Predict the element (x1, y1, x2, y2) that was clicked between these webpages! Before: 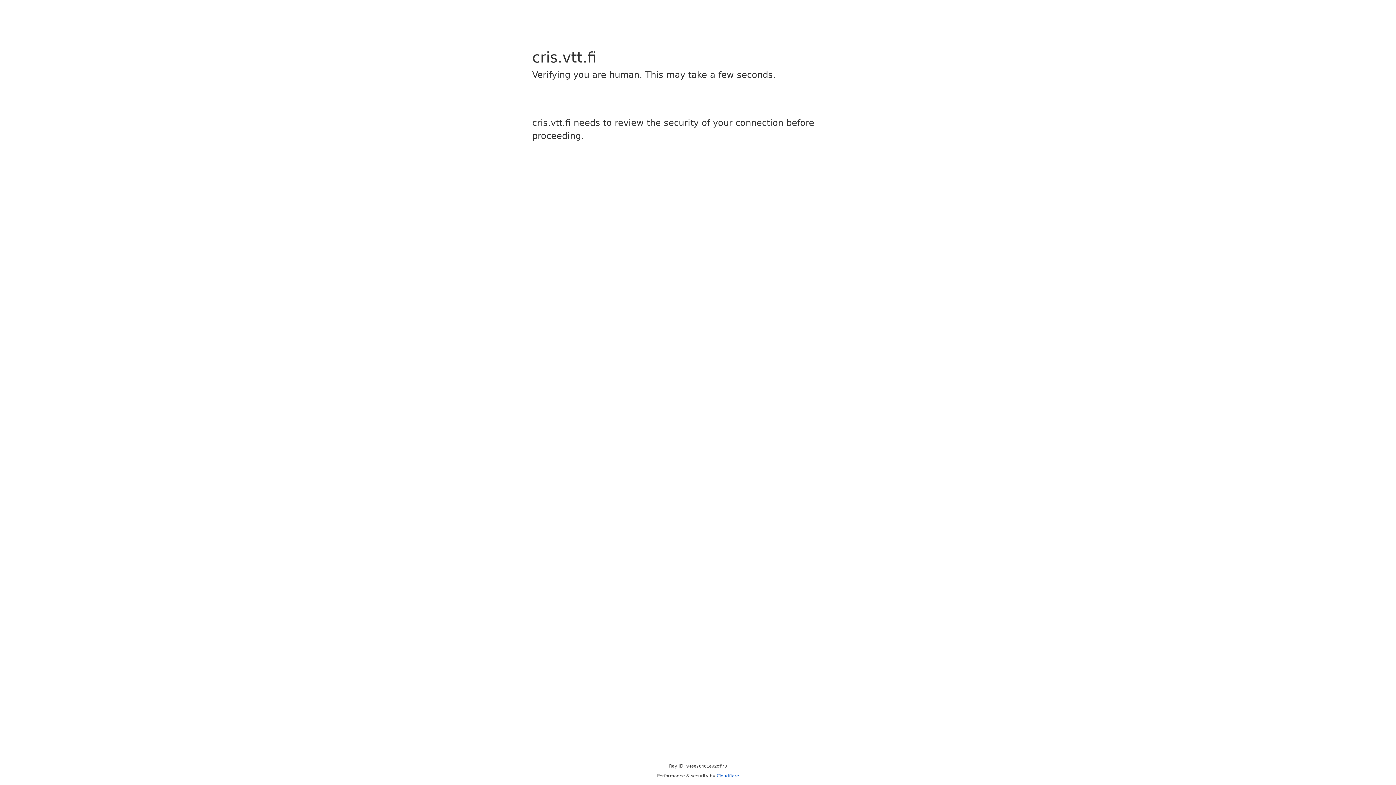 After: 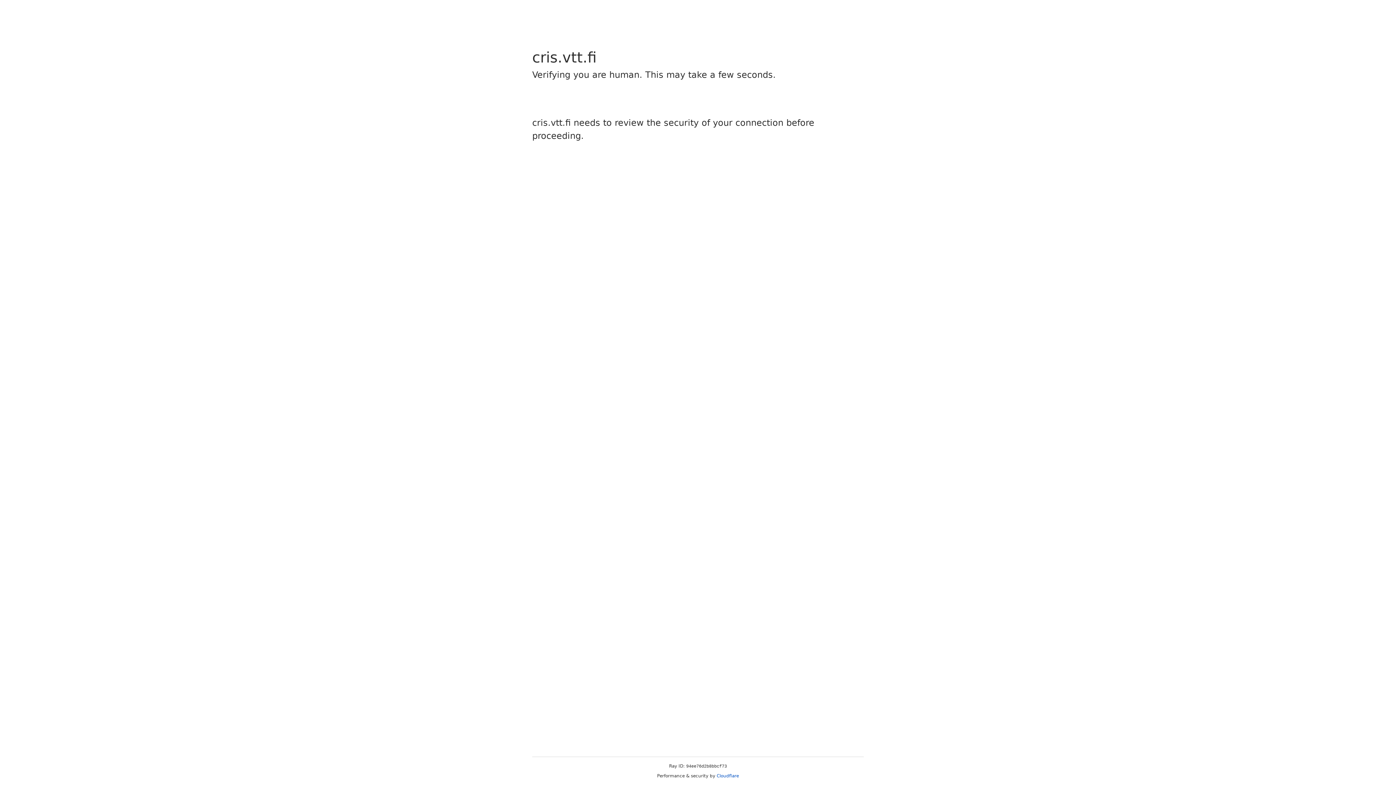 Action: bbox: (716, 773, 739, 778) label: Cloudflare